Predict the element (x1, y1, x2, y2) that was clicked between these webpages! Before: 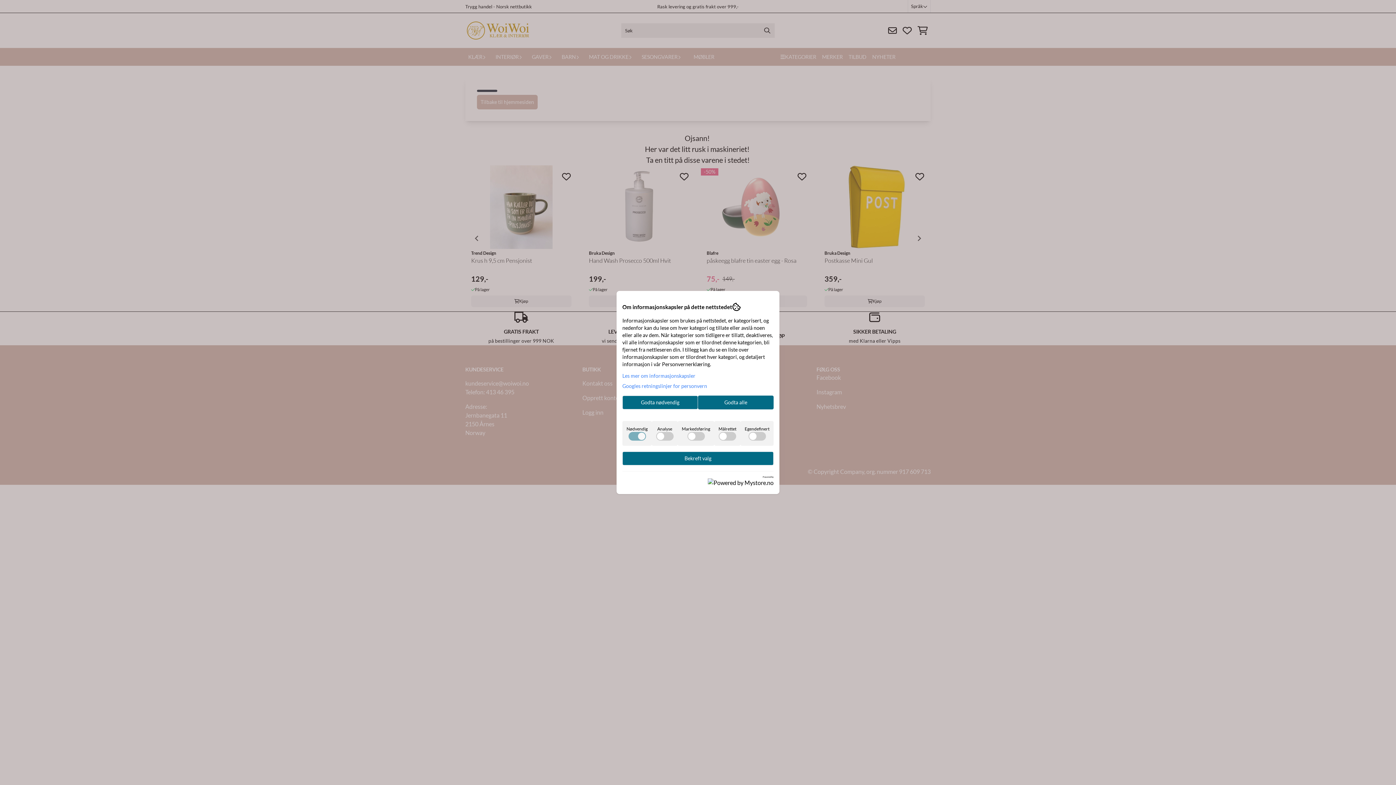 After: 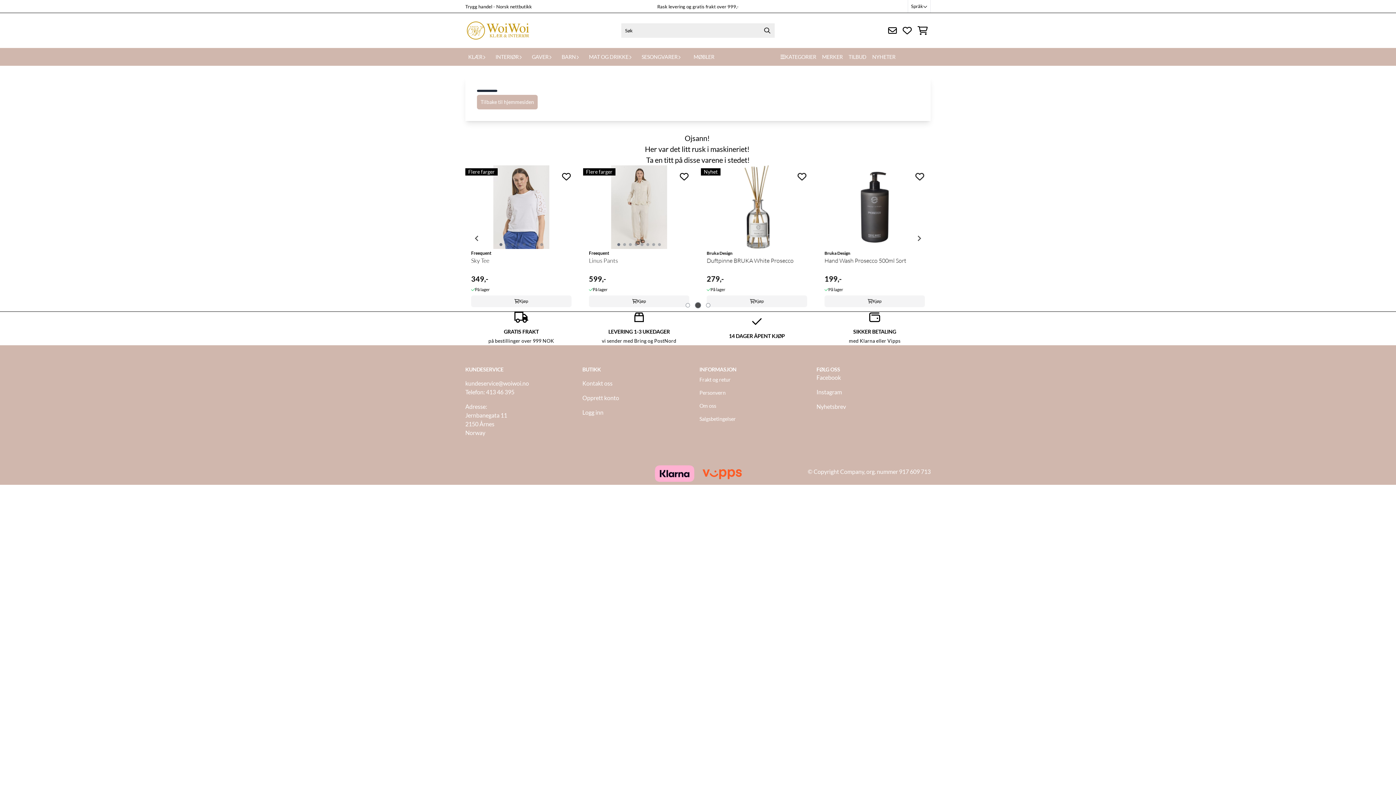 Action: label: Bekreft valg bbox: (622, 451, 773, 465)